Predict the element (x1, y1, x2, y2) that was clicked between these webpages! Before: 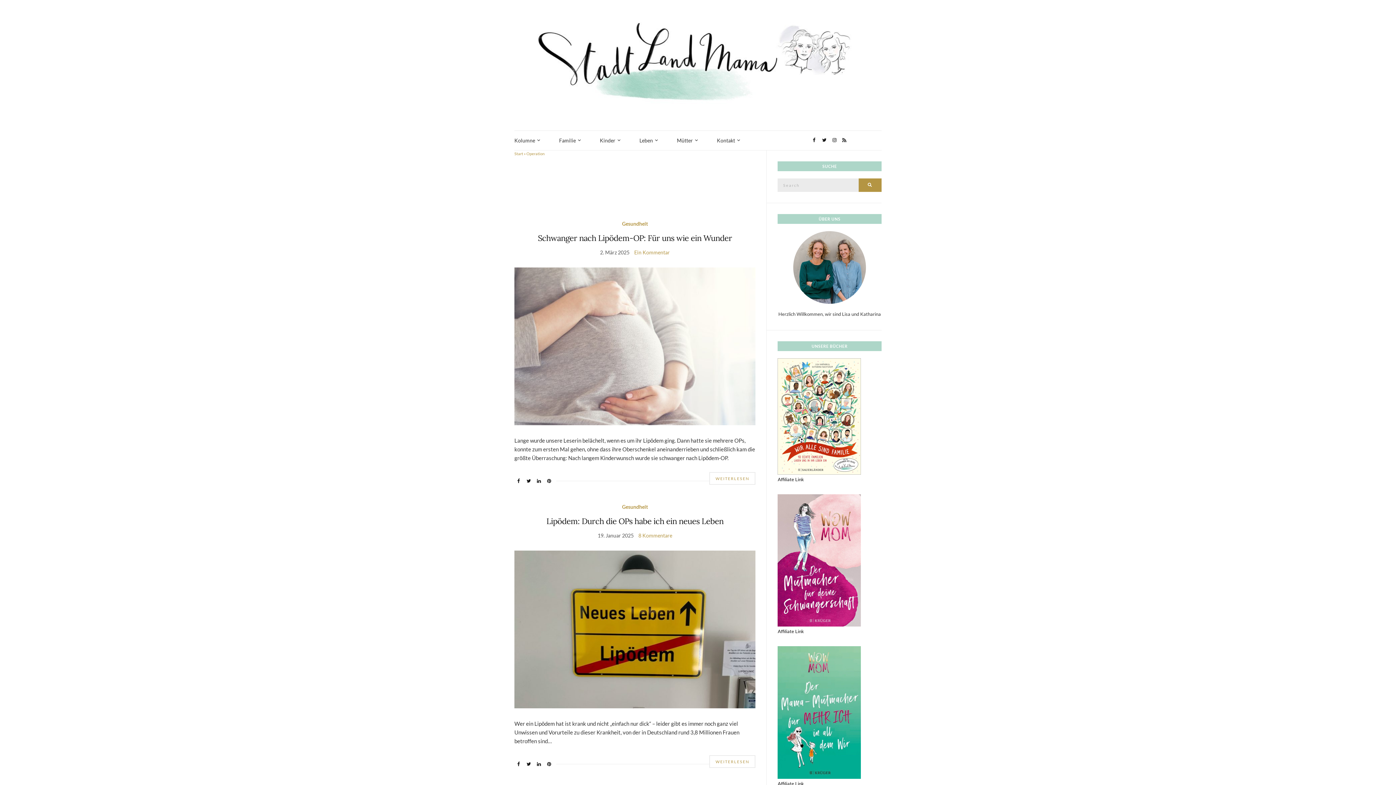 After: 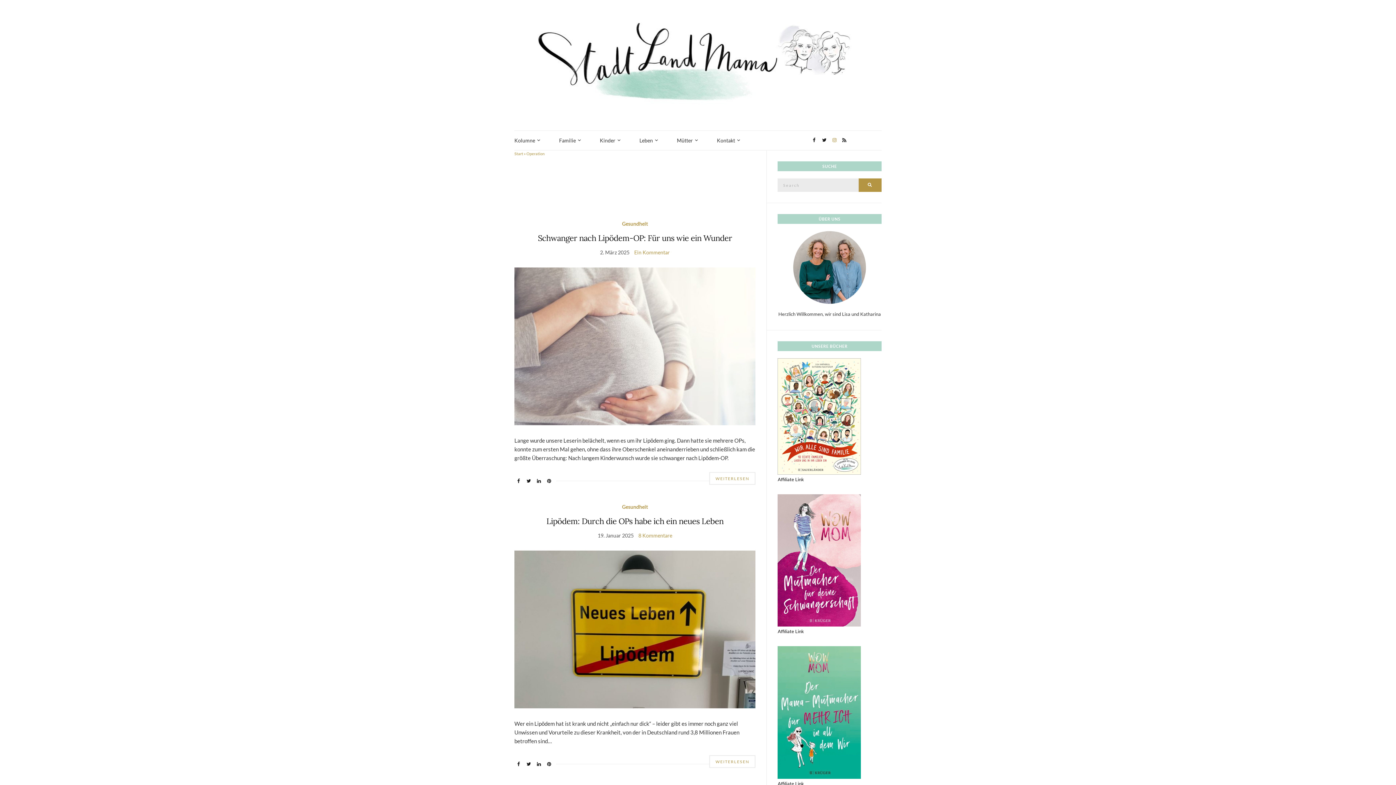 Action: bbox: (830, 135, 838, 145)